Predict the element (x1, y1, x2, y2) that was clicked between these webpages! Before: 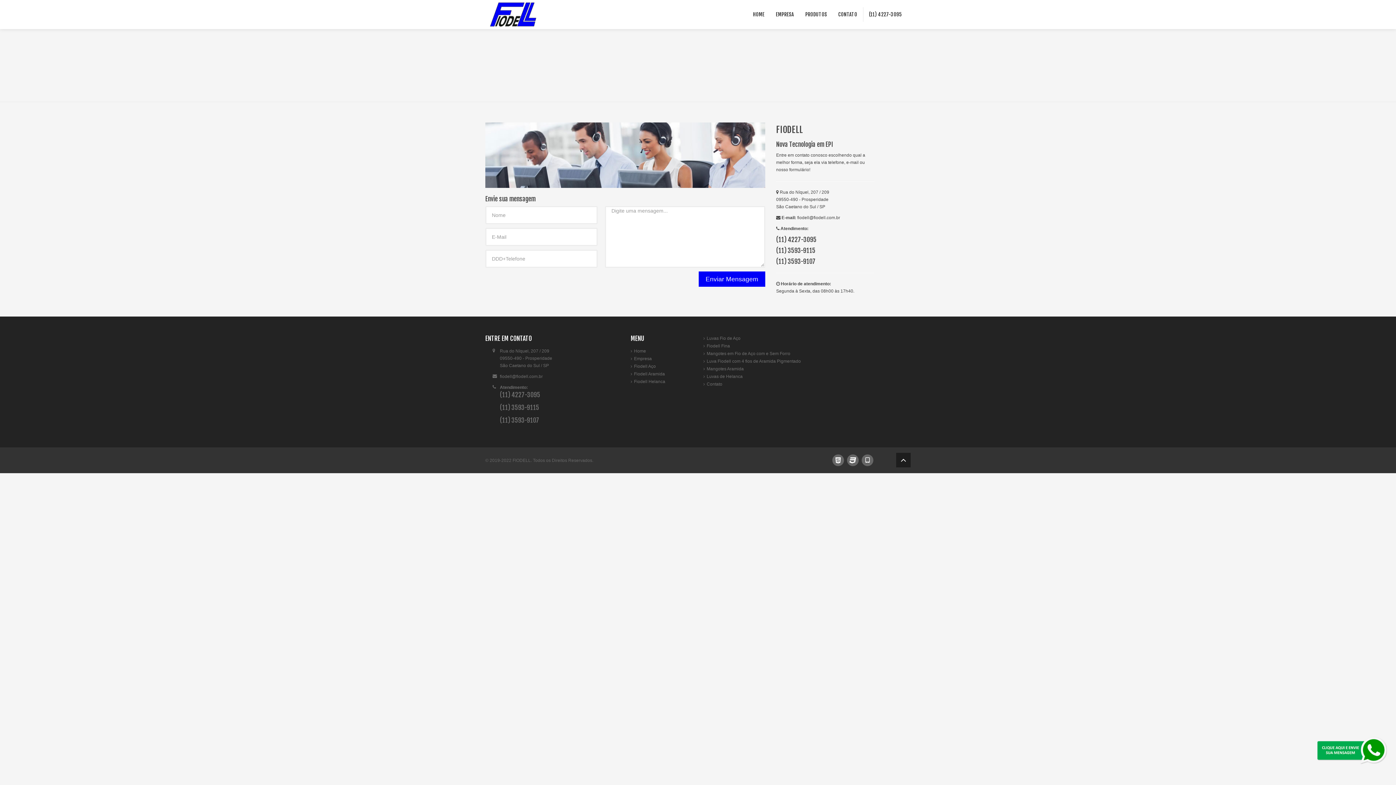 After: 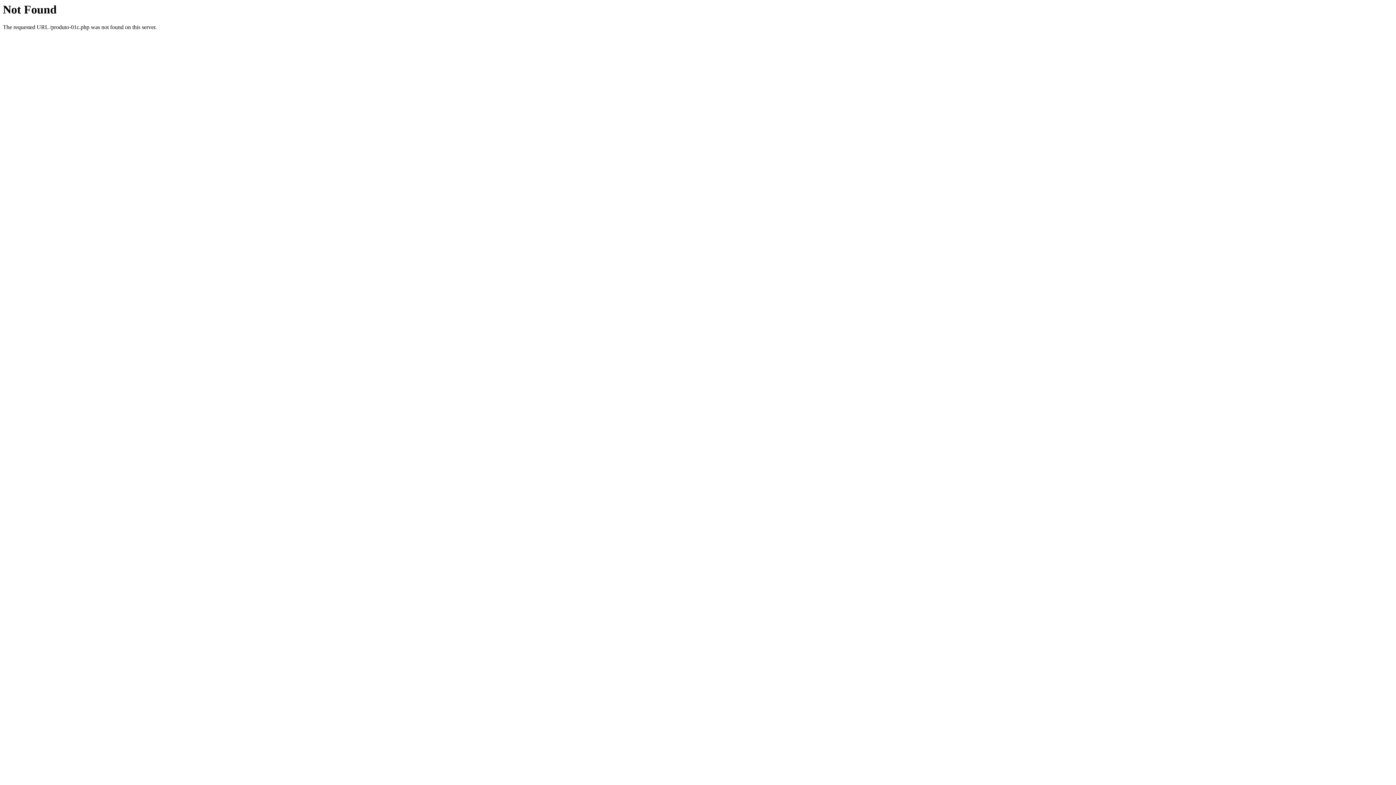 Action: bbox: (706, 351, 790, 356) label: Mangotes em Fio de Aço com e Sem Forro